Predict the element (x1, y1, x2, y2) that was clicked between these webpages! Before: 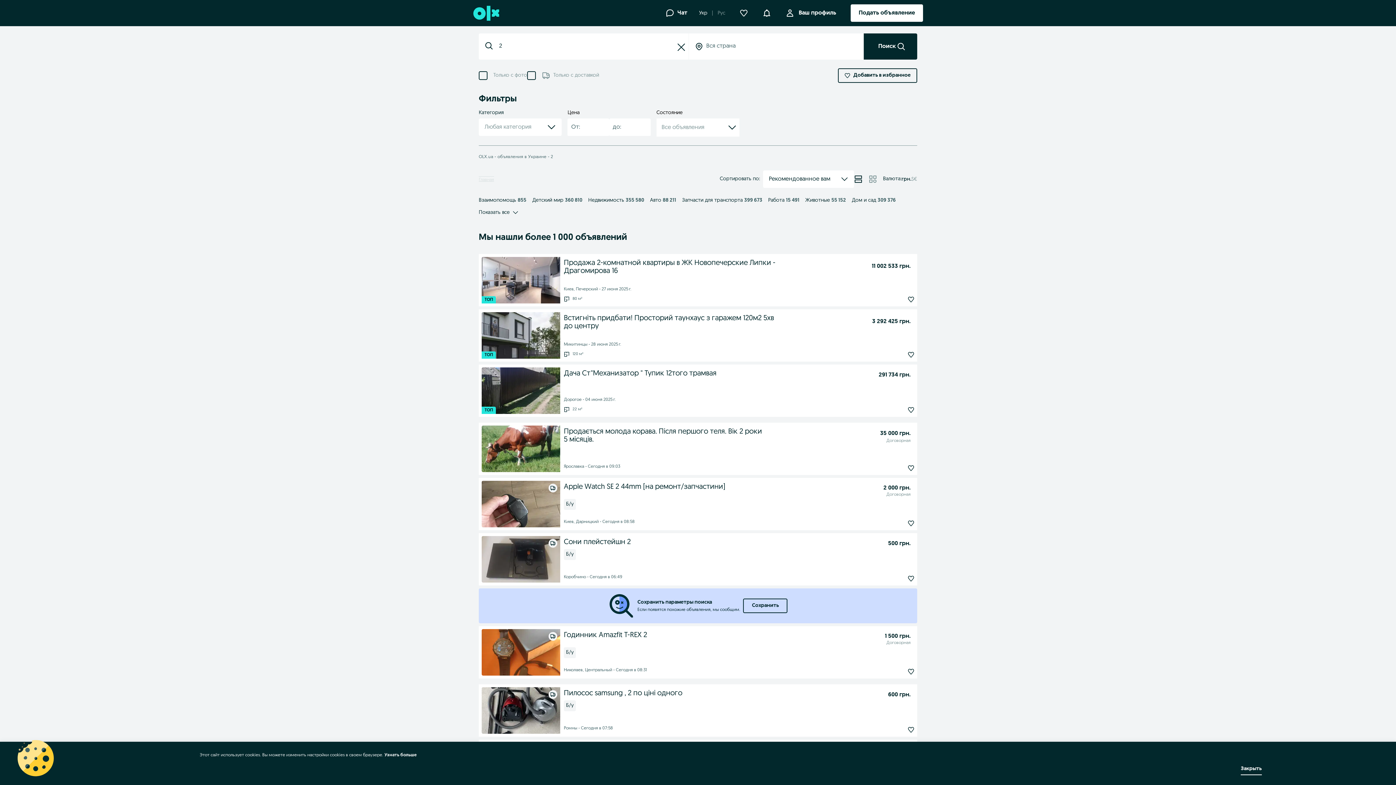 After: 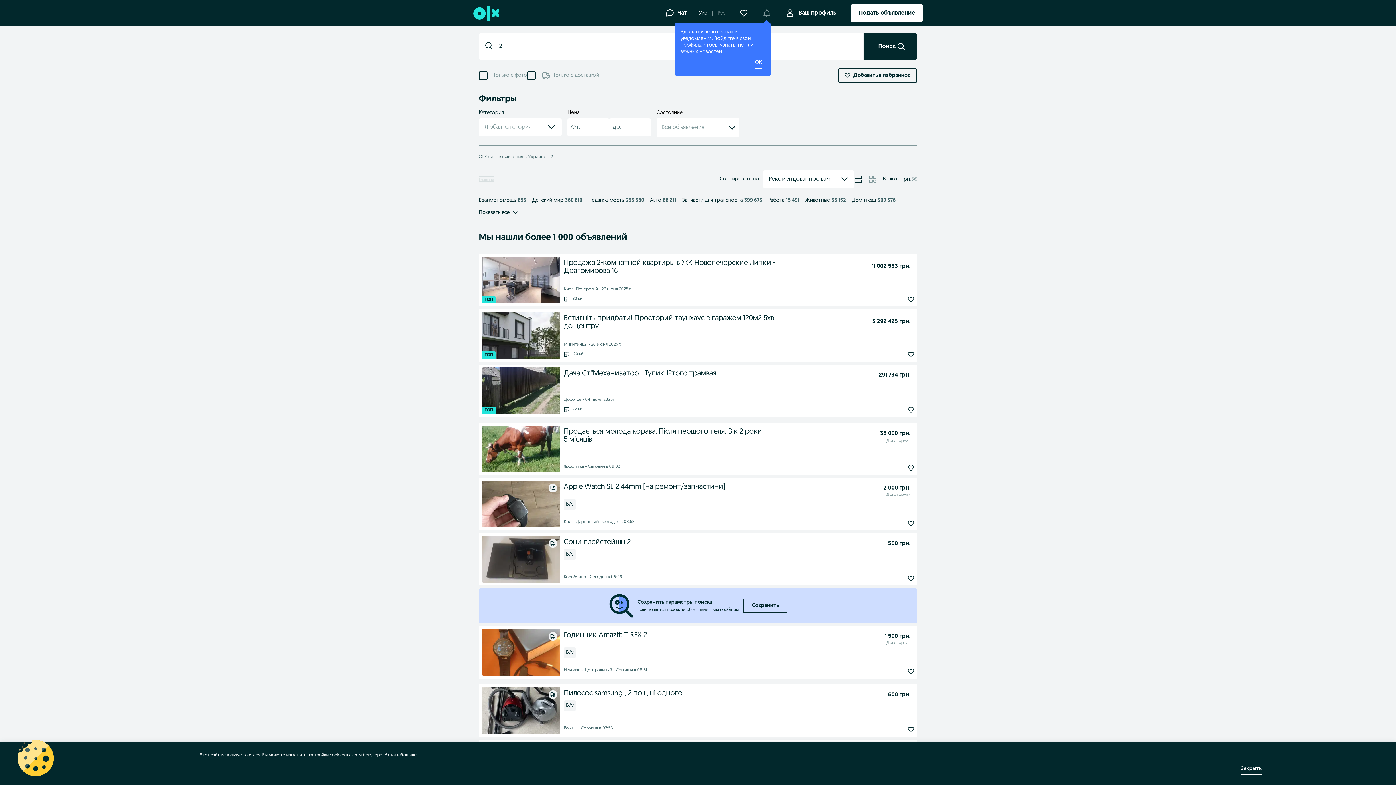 Action: label: Уведомления bbox: (762, 10, 771, 16)